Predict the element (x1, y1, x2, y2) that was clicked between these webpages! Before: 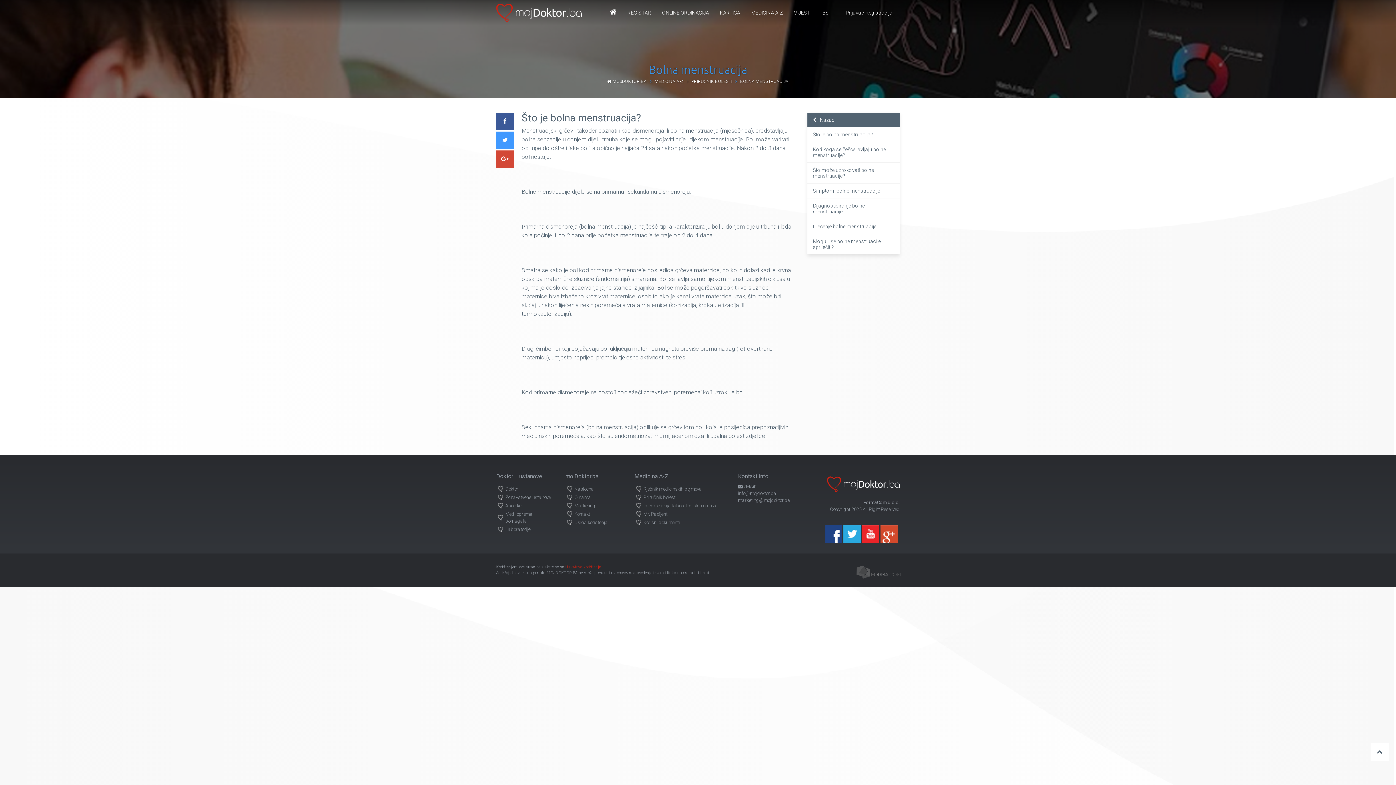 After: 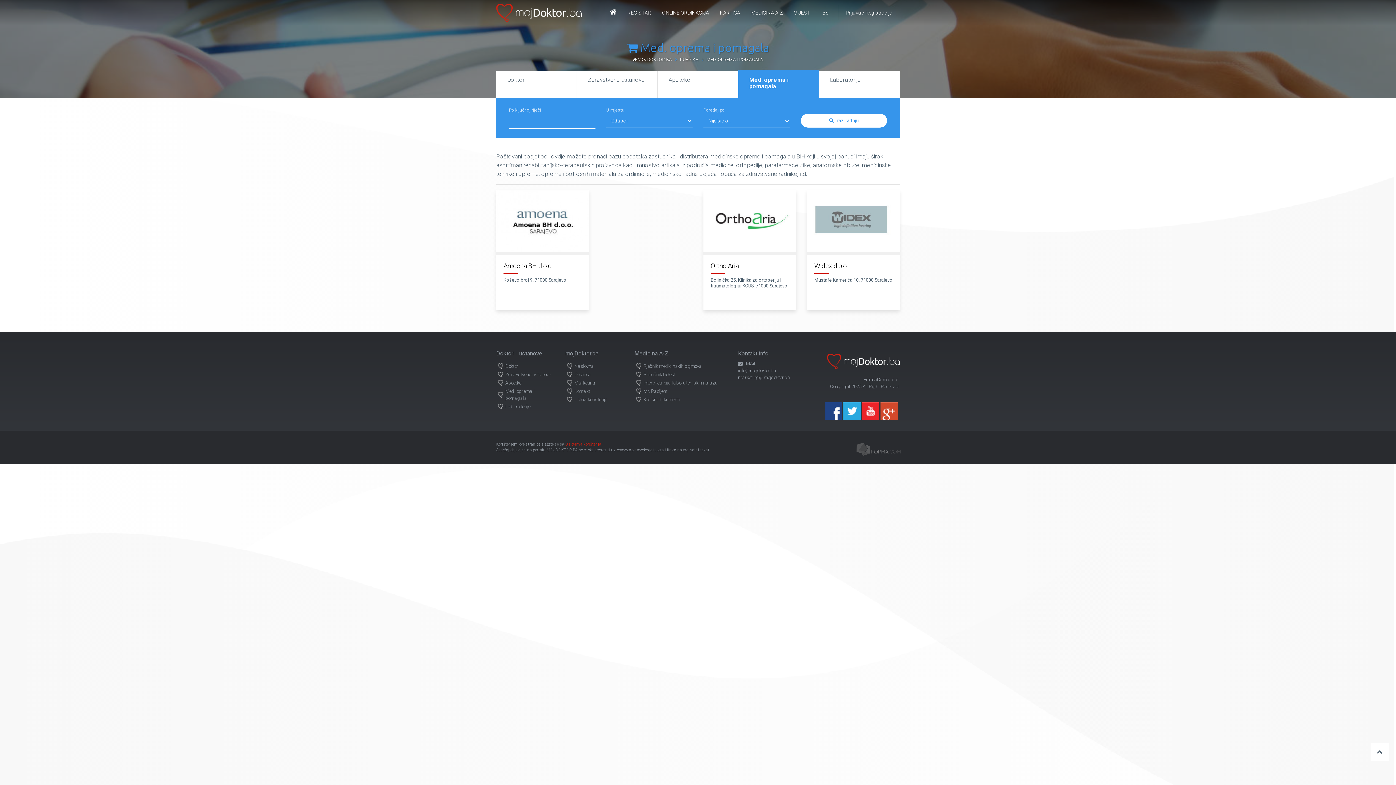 Action: bbox: (498, 510, 554, 525) label: Med. oprema i pomagala